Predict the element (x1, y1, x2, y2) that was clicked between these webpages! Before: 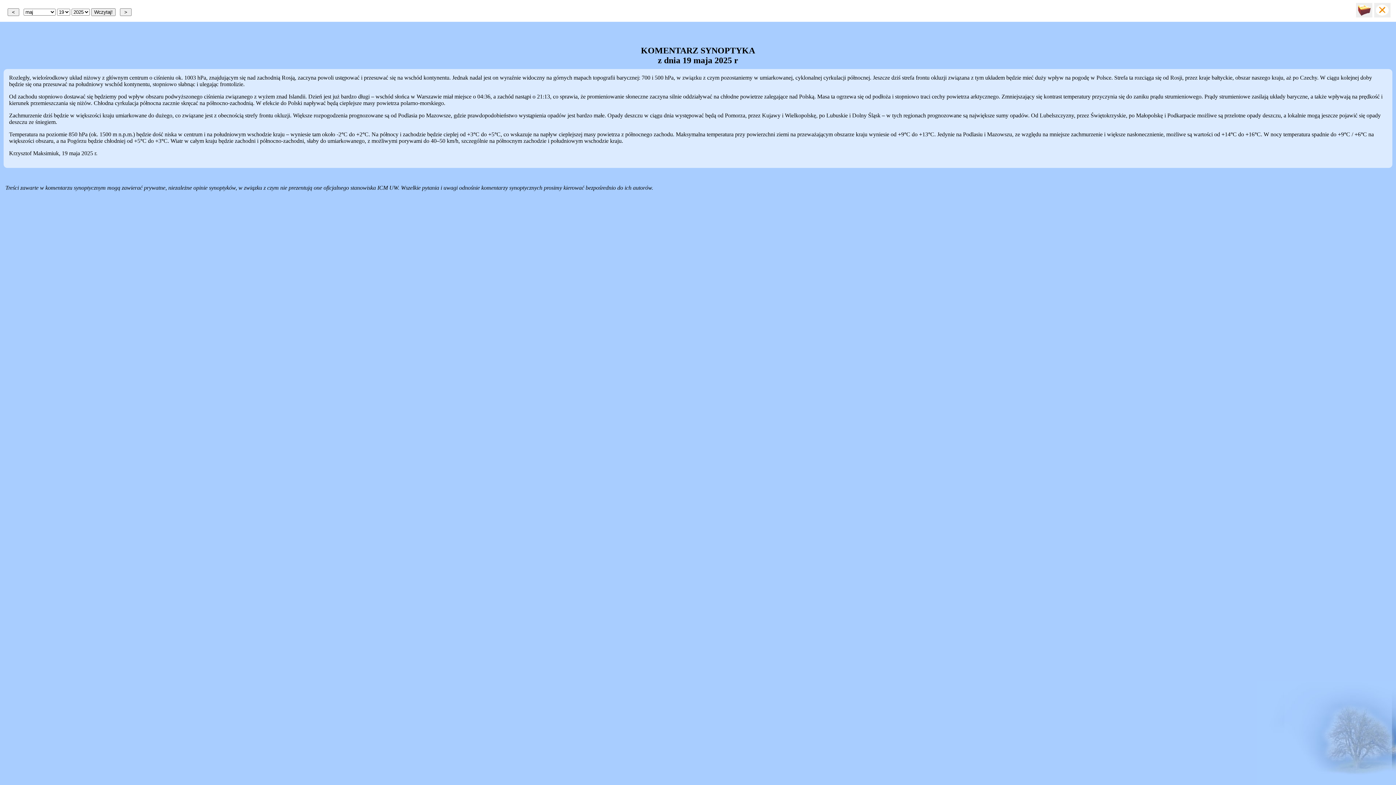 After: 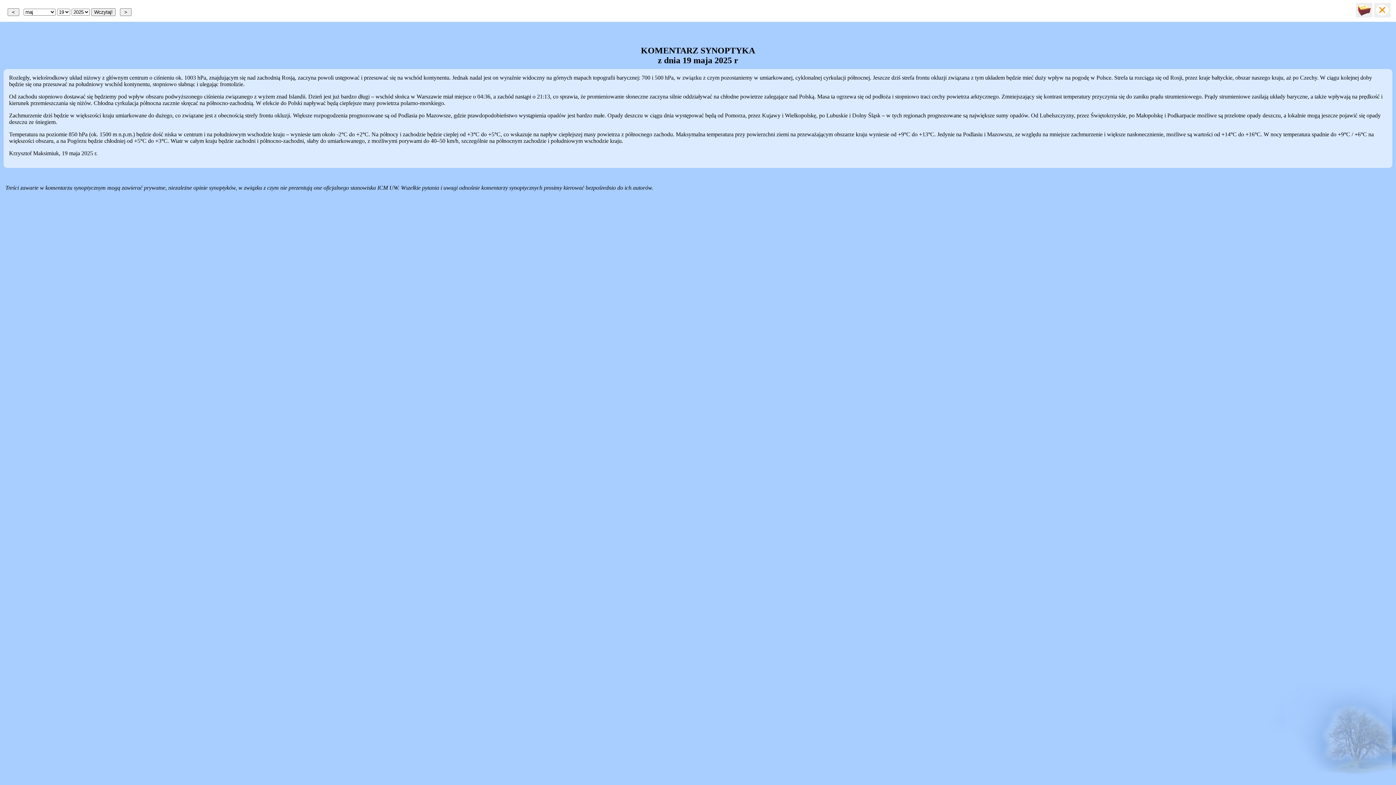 Action: bbox: (1374, 12, 1390, 18)